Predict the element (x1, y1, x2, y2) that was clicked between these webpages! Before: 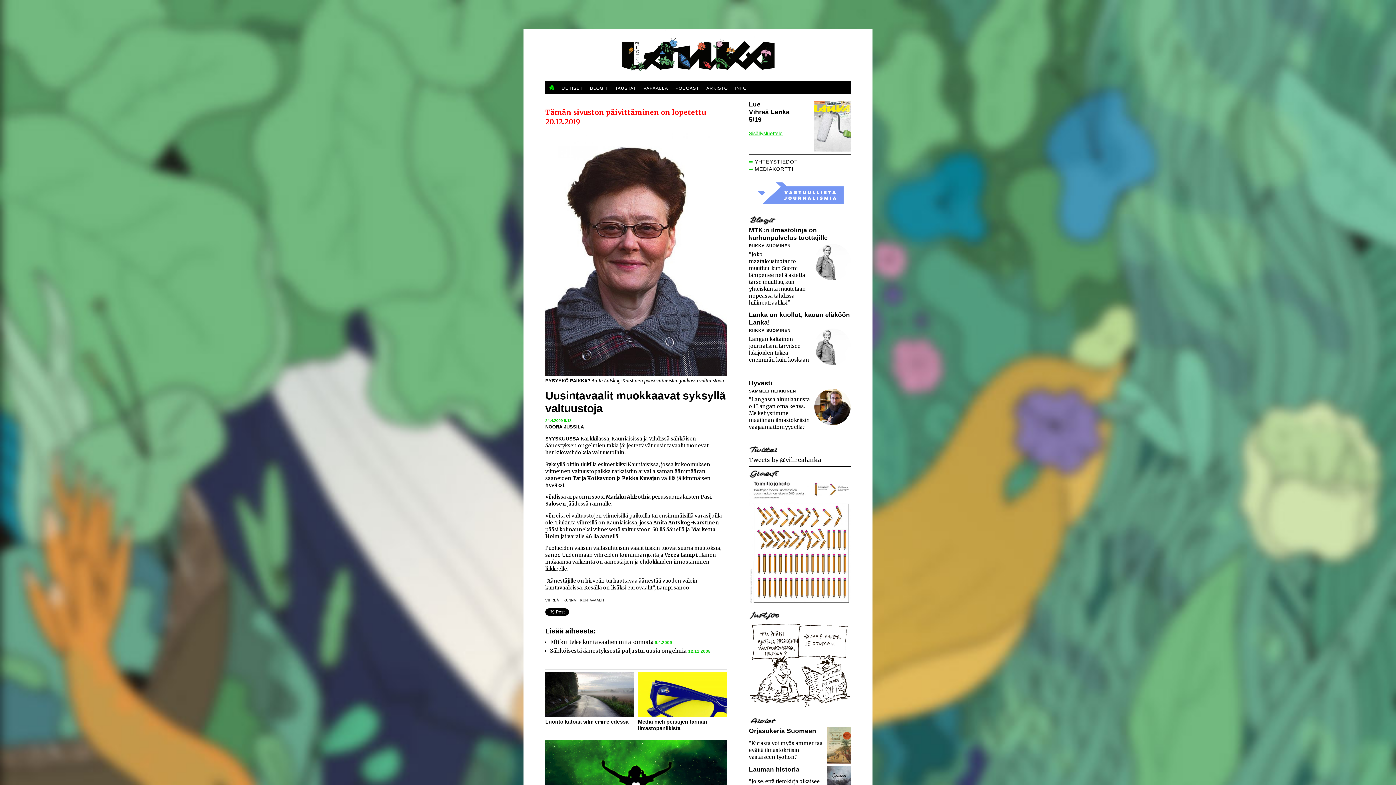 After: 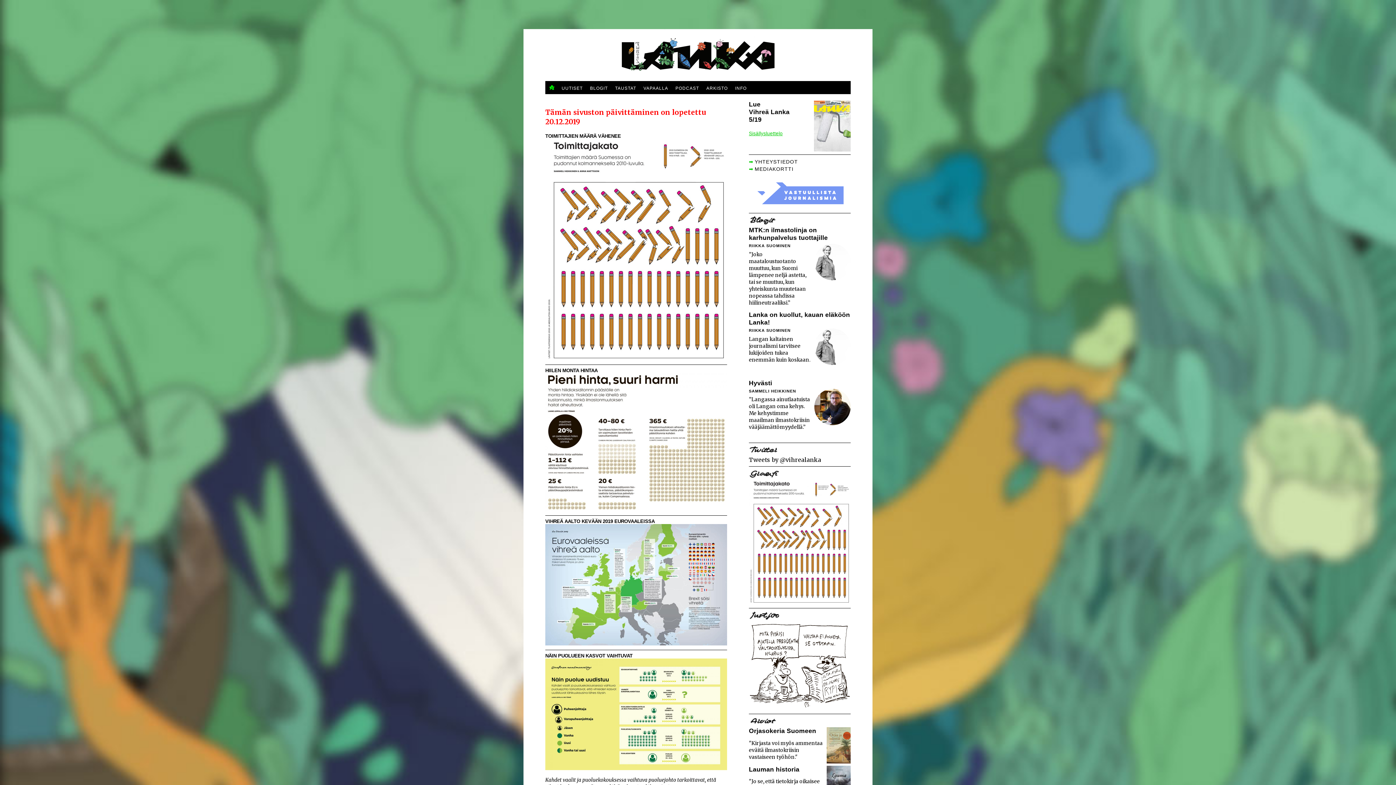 Action: bbox: (749, 472, 845, 480)